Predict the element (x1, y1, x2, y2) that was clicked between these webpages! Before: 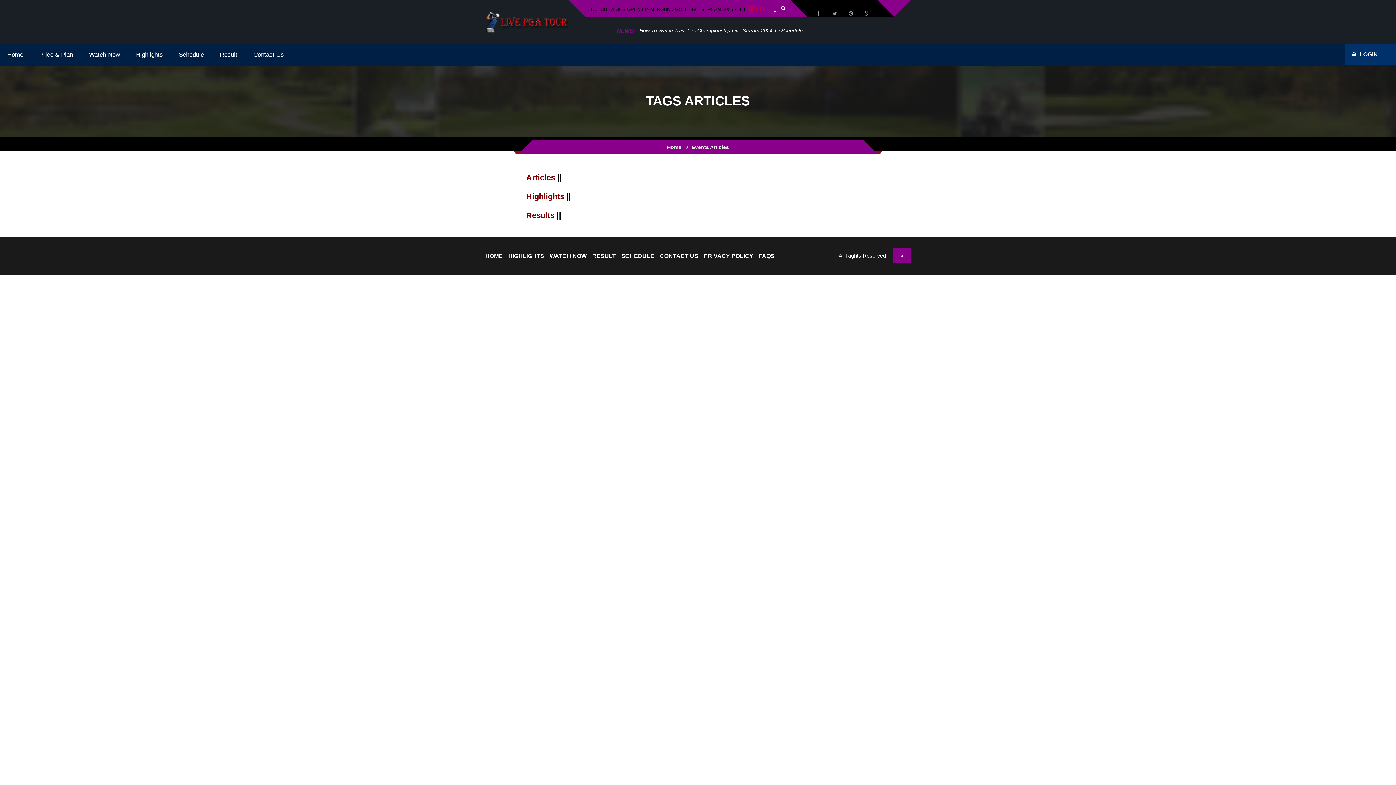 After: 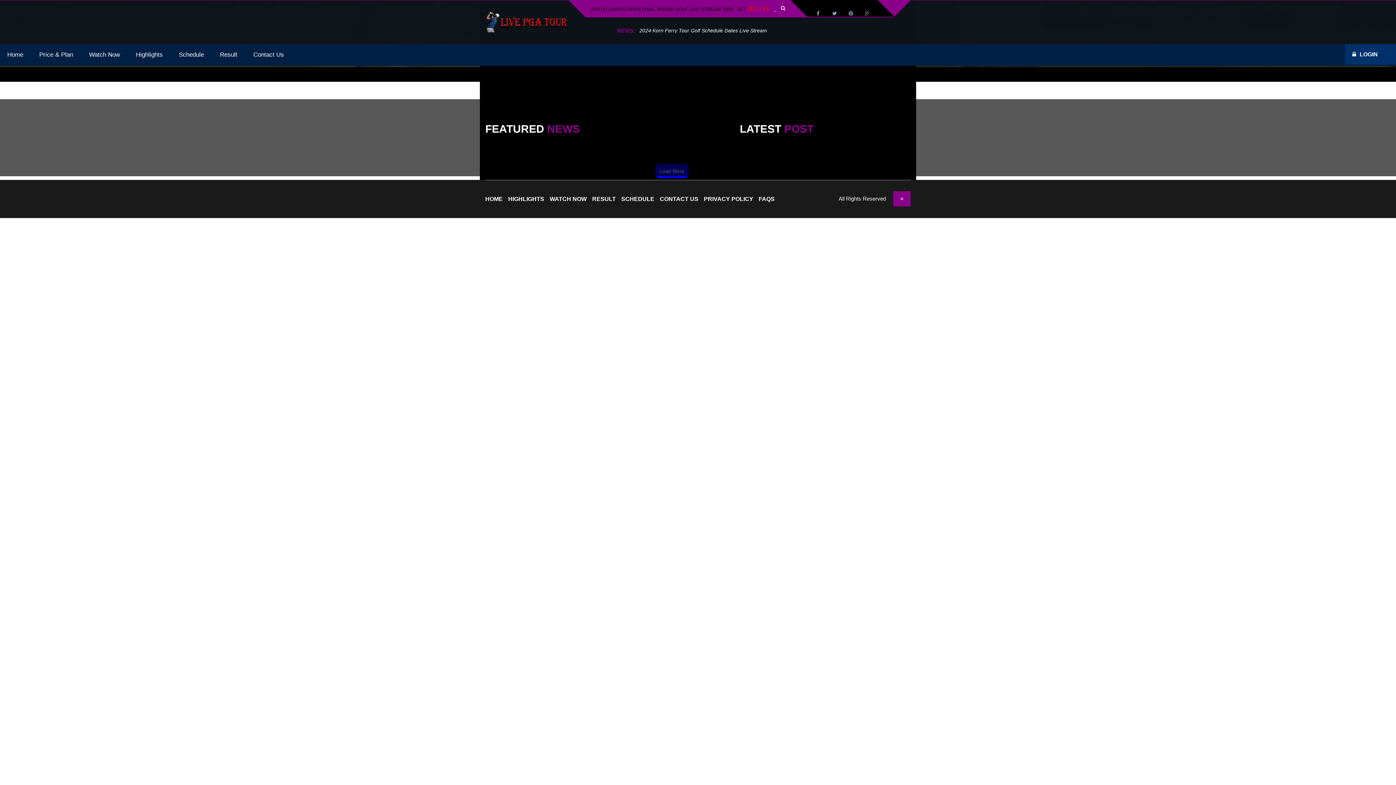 Action: bbox: (508, 253, 544, 259) label: HIGHLIGHTS